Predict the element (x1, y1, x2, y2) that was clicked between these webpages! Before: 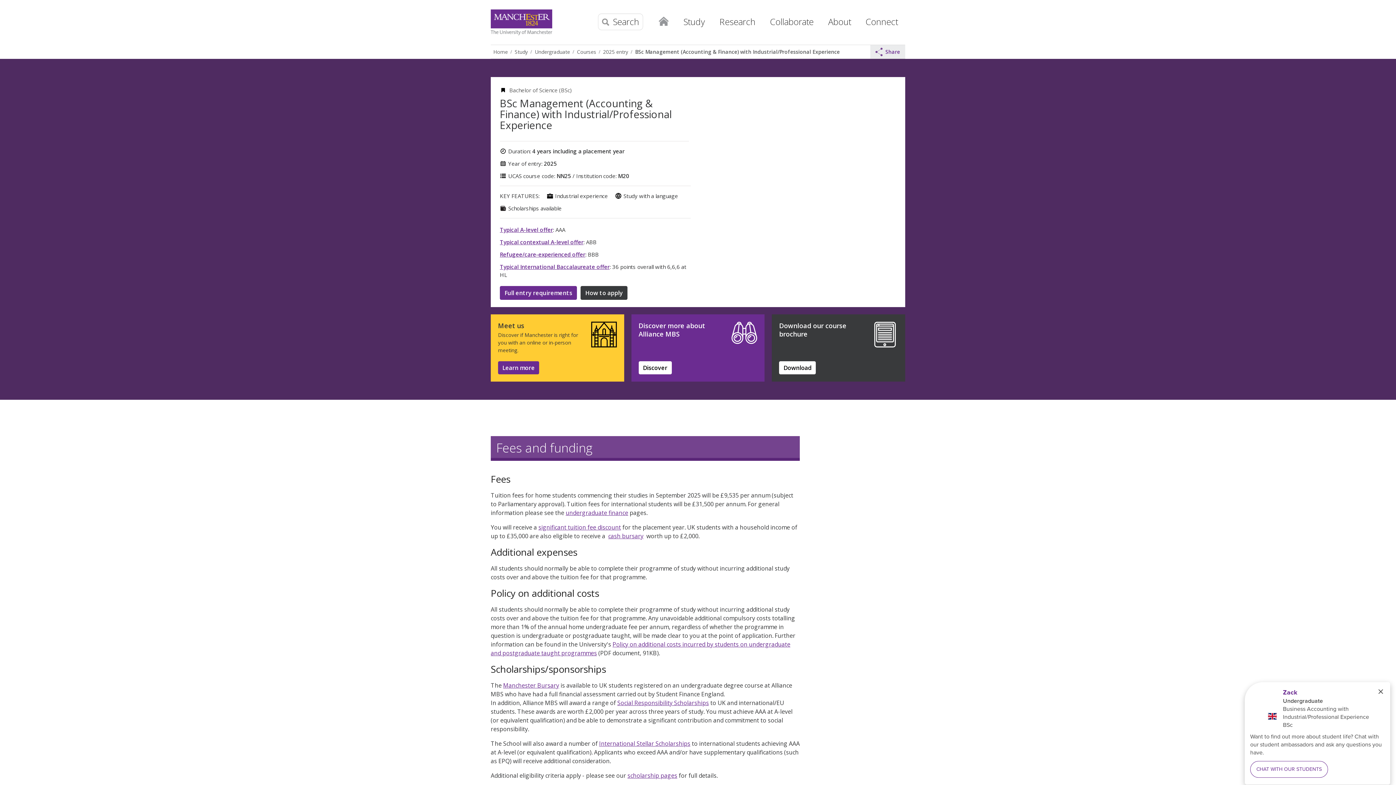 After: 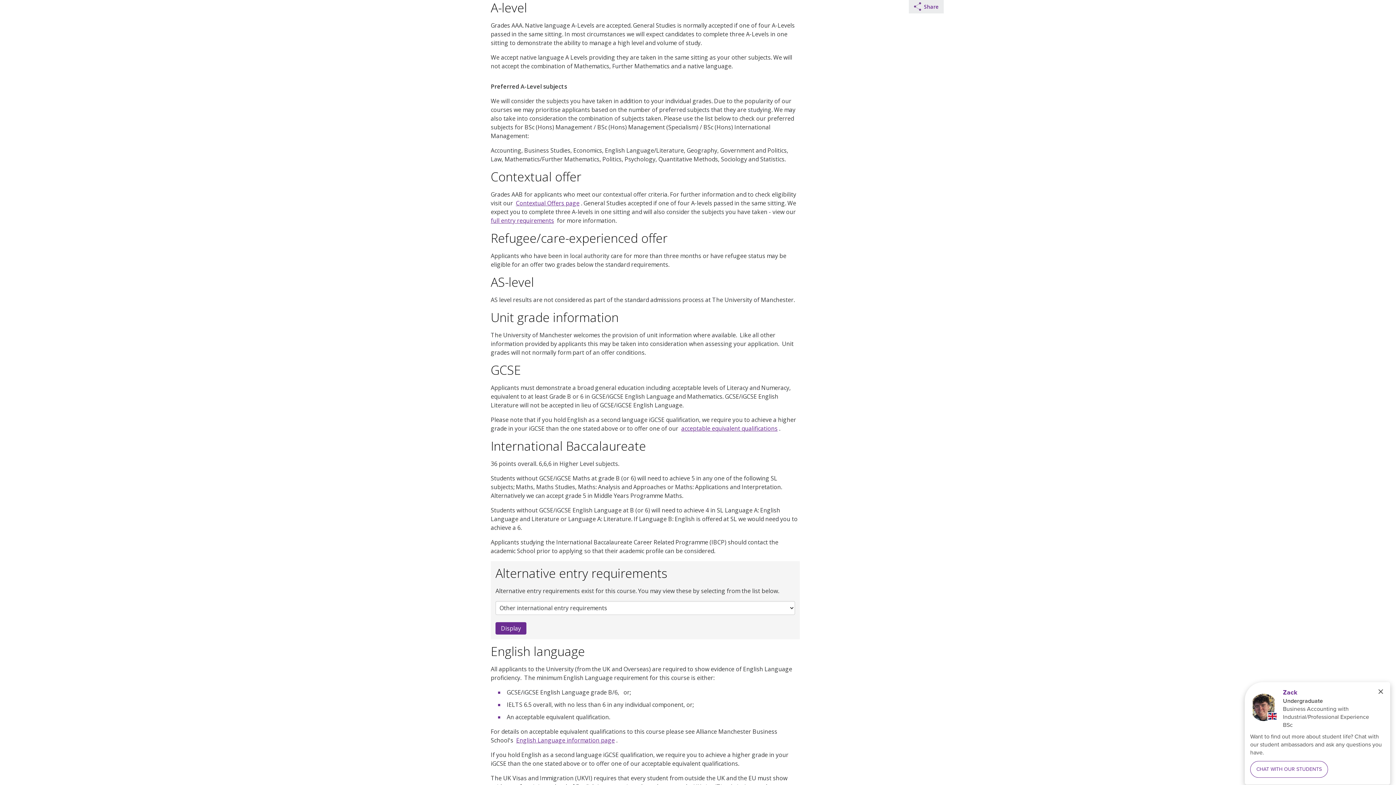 Action: label: Typical A-level offer bbox: (500, 226, 553, 233)